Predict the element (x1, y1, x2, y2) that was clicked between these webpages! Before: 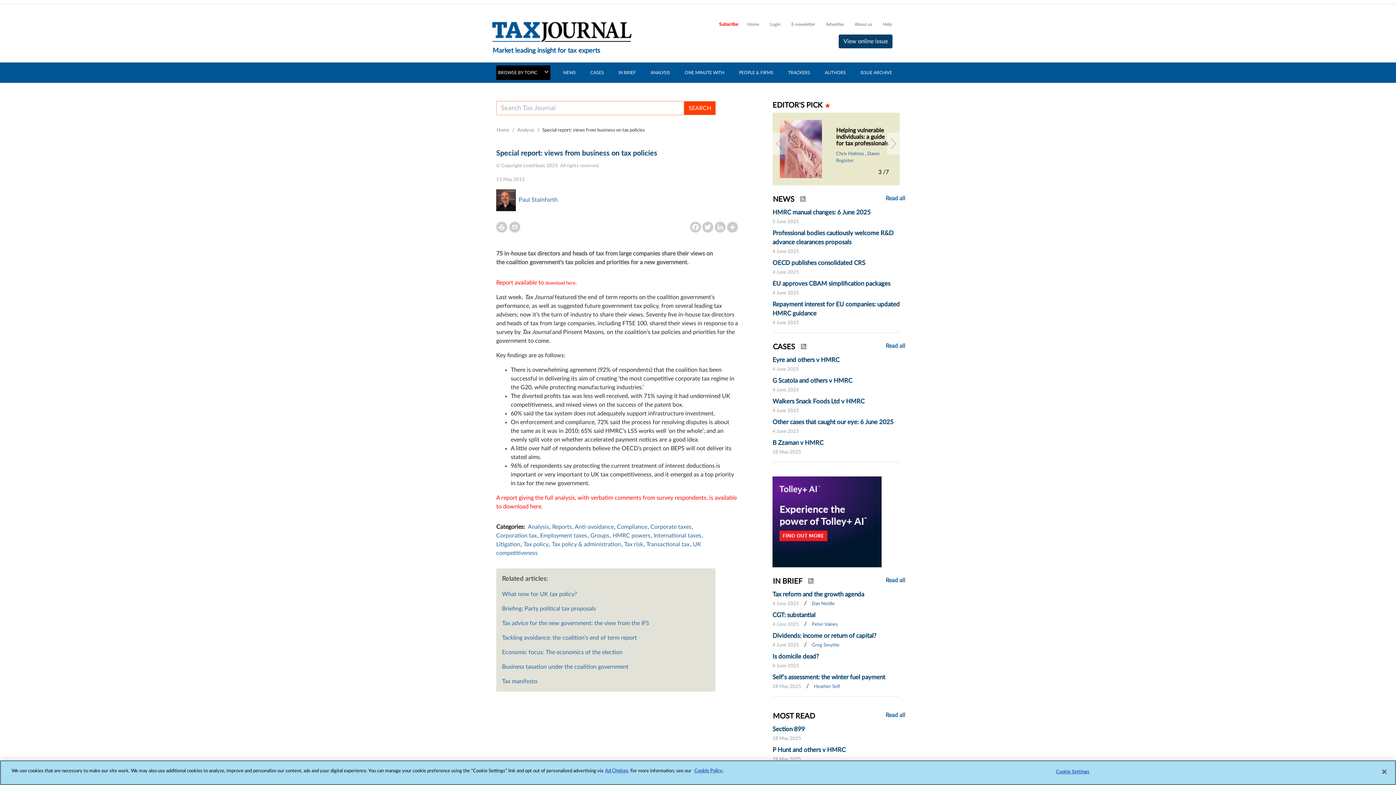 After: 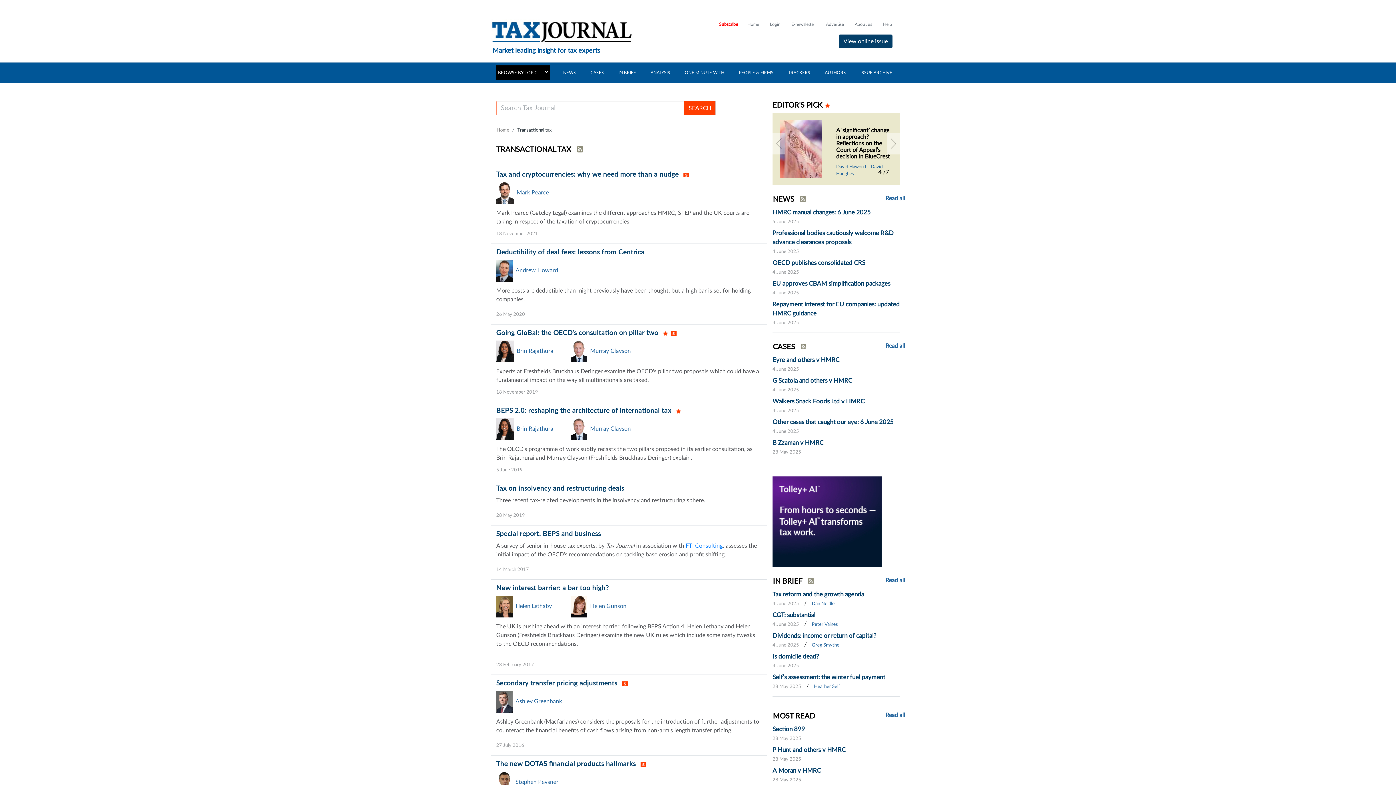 Action: bbox: (646, 541, 689, 547) label: Transactional tax